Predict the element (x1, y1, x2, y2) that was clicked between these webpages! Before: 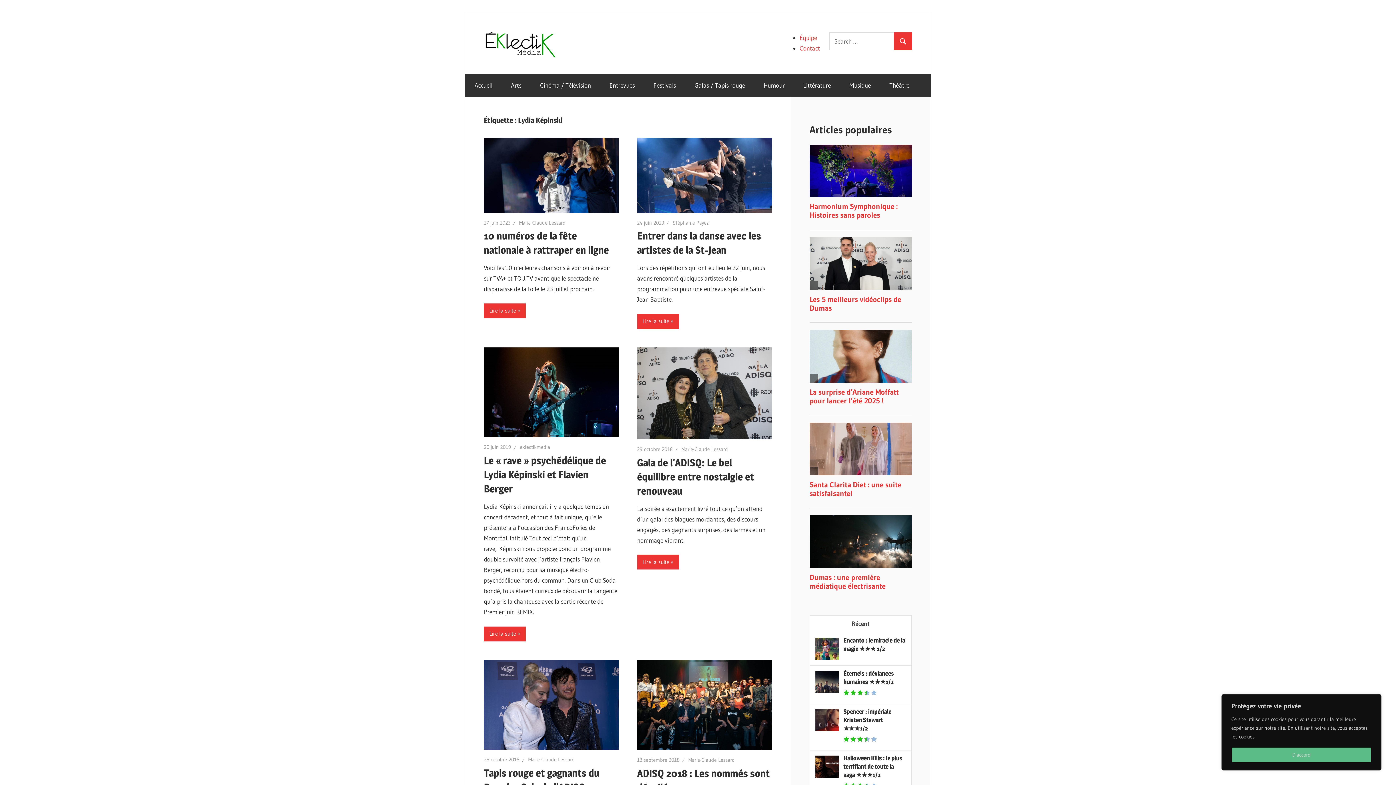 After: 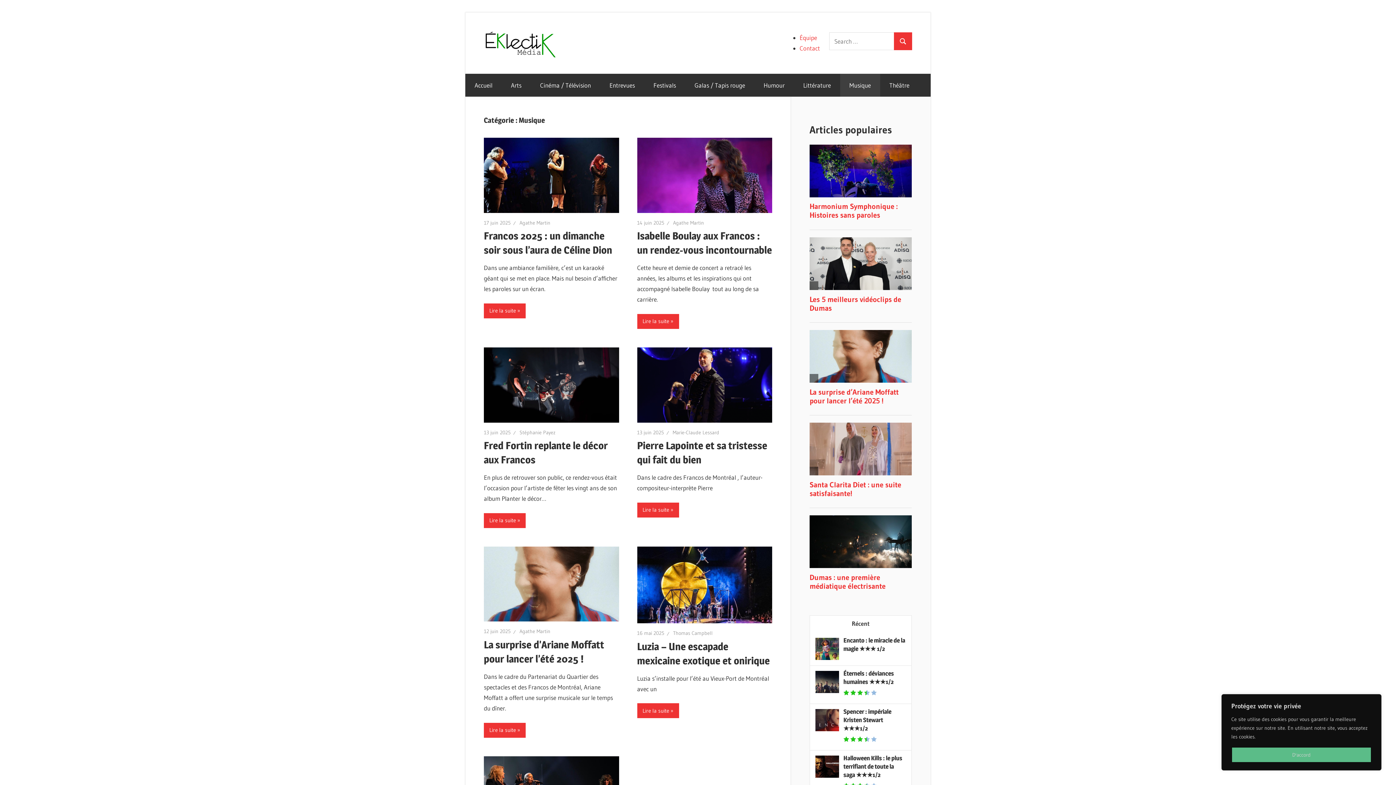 Action: label: Musique bbox: (840, 73, 880, 96)